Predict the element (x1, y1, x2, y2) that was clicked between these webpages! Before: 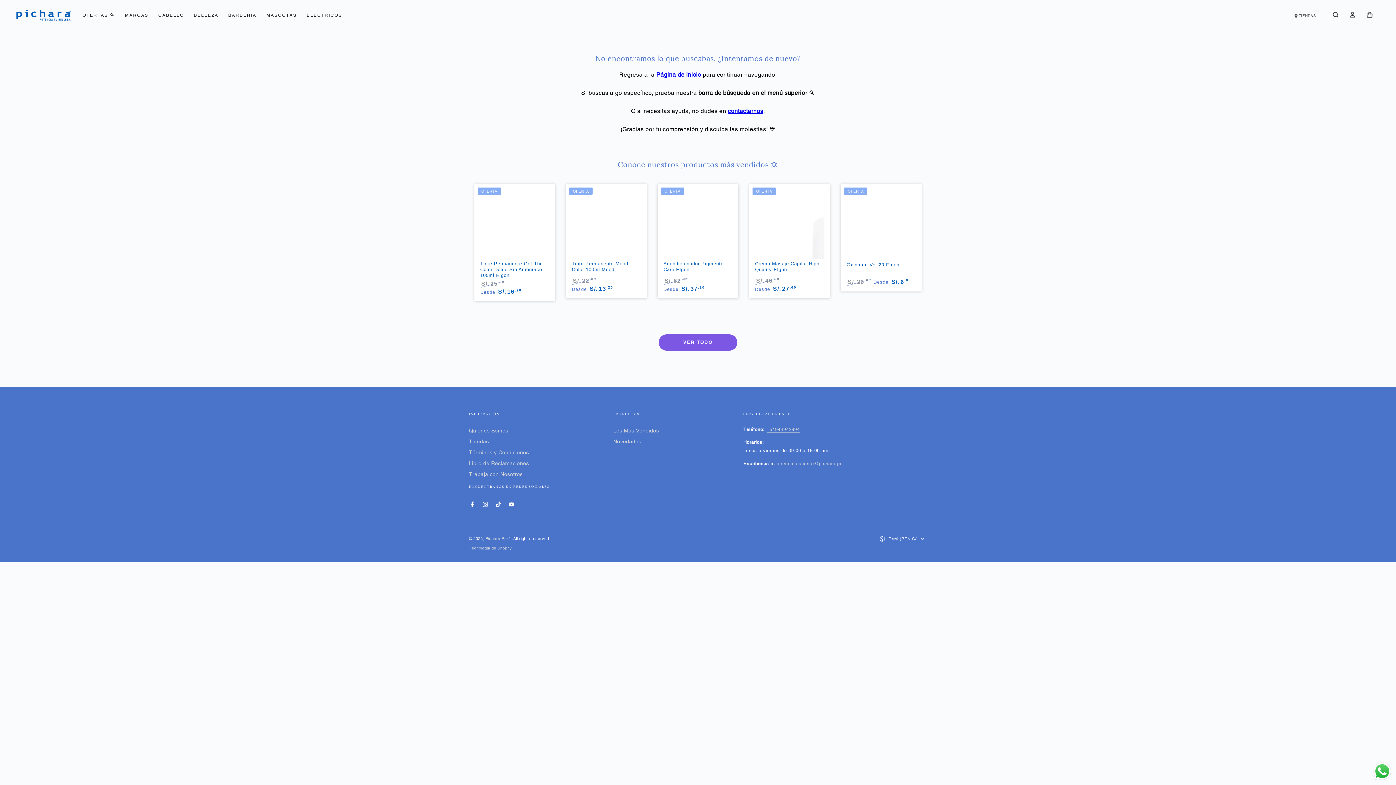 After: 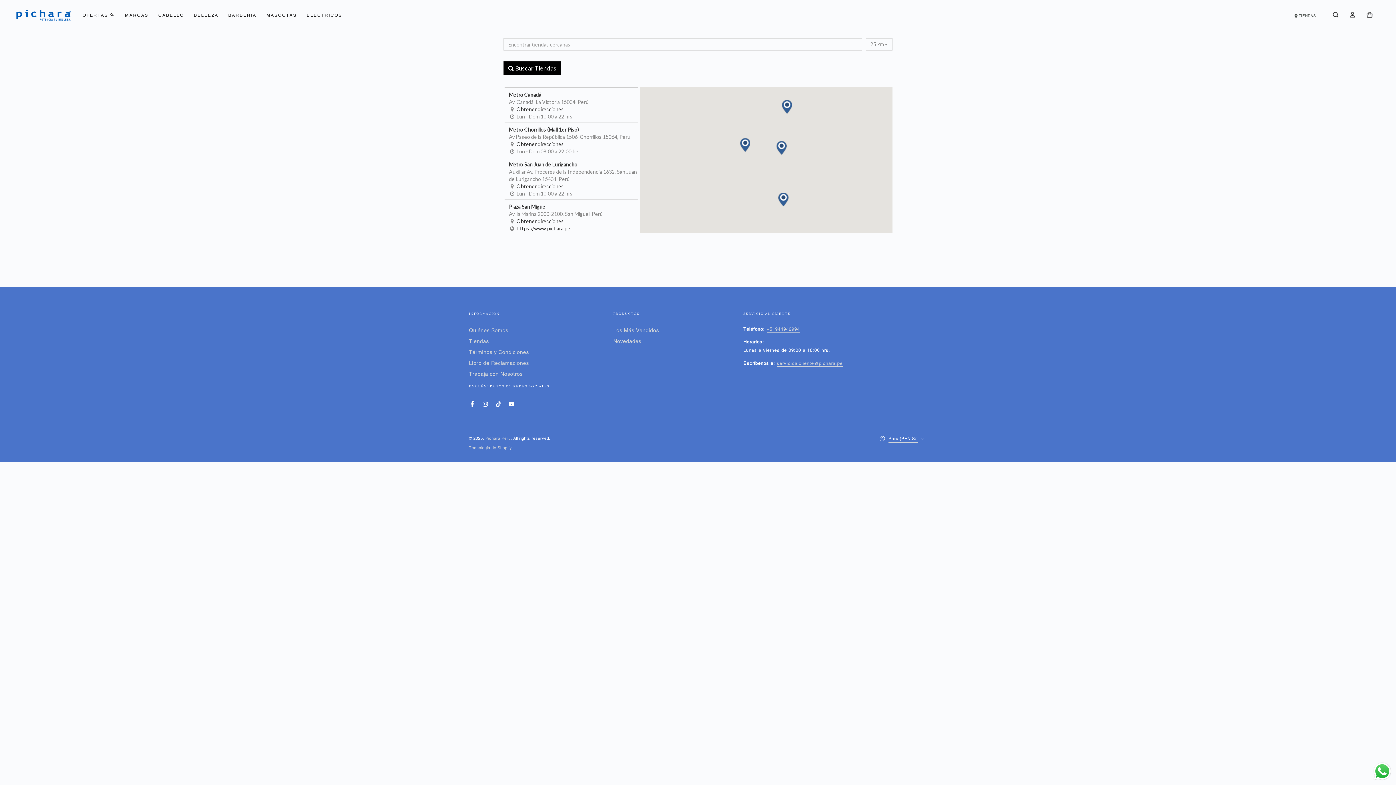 Action: bbox: (1293, 12, 1316, 19) label: TIENDAS